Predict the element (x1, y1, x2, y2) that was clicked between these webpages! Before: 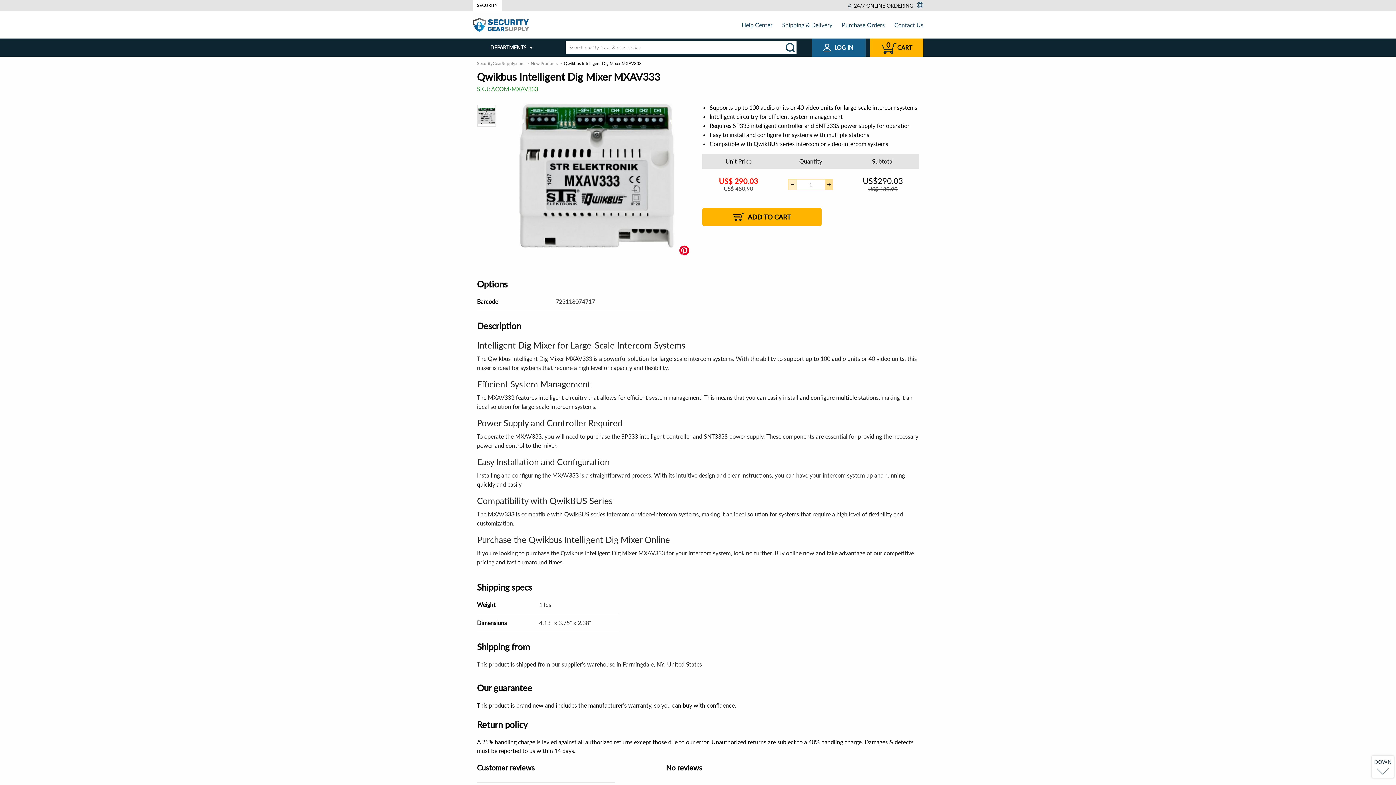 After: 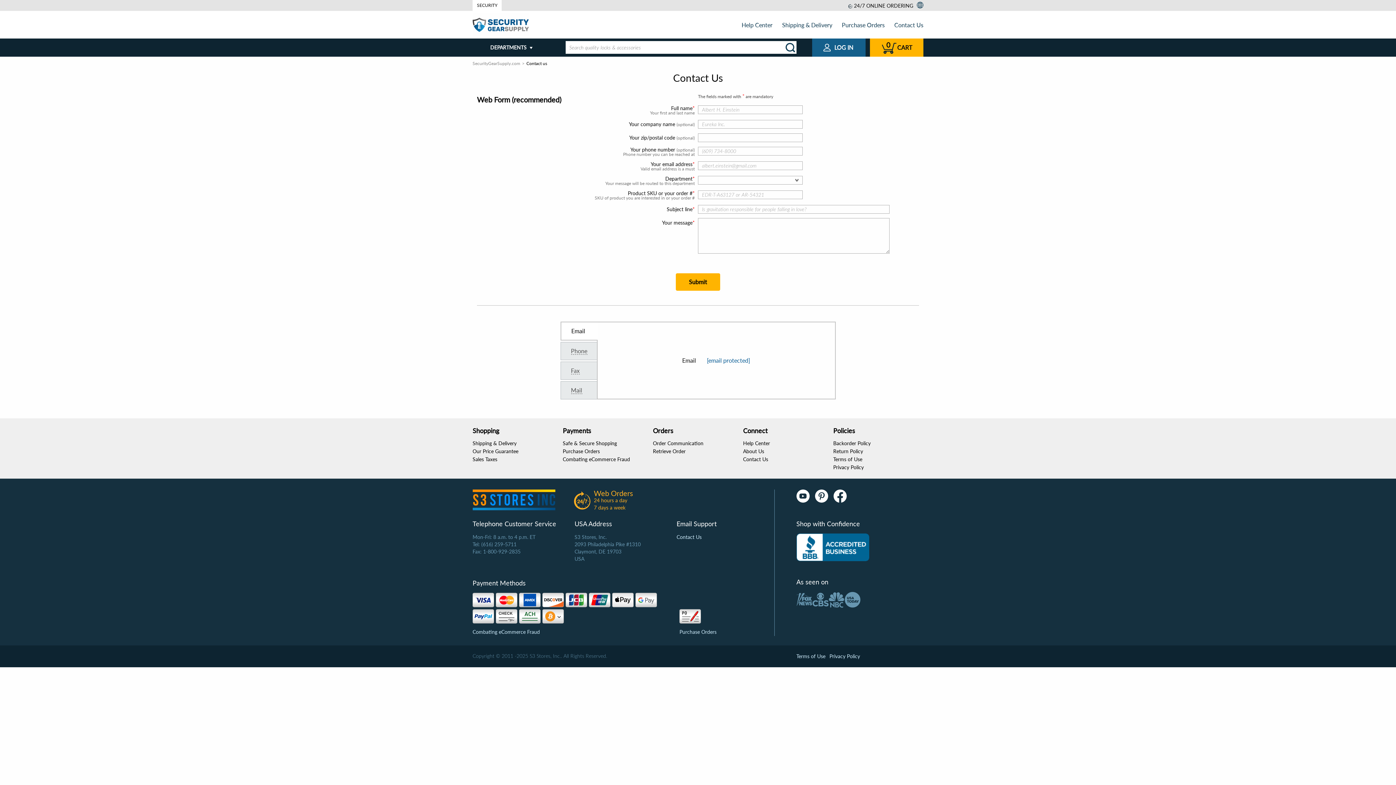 Action: label: Contact Us bbox: (894, 21, 923, 28)